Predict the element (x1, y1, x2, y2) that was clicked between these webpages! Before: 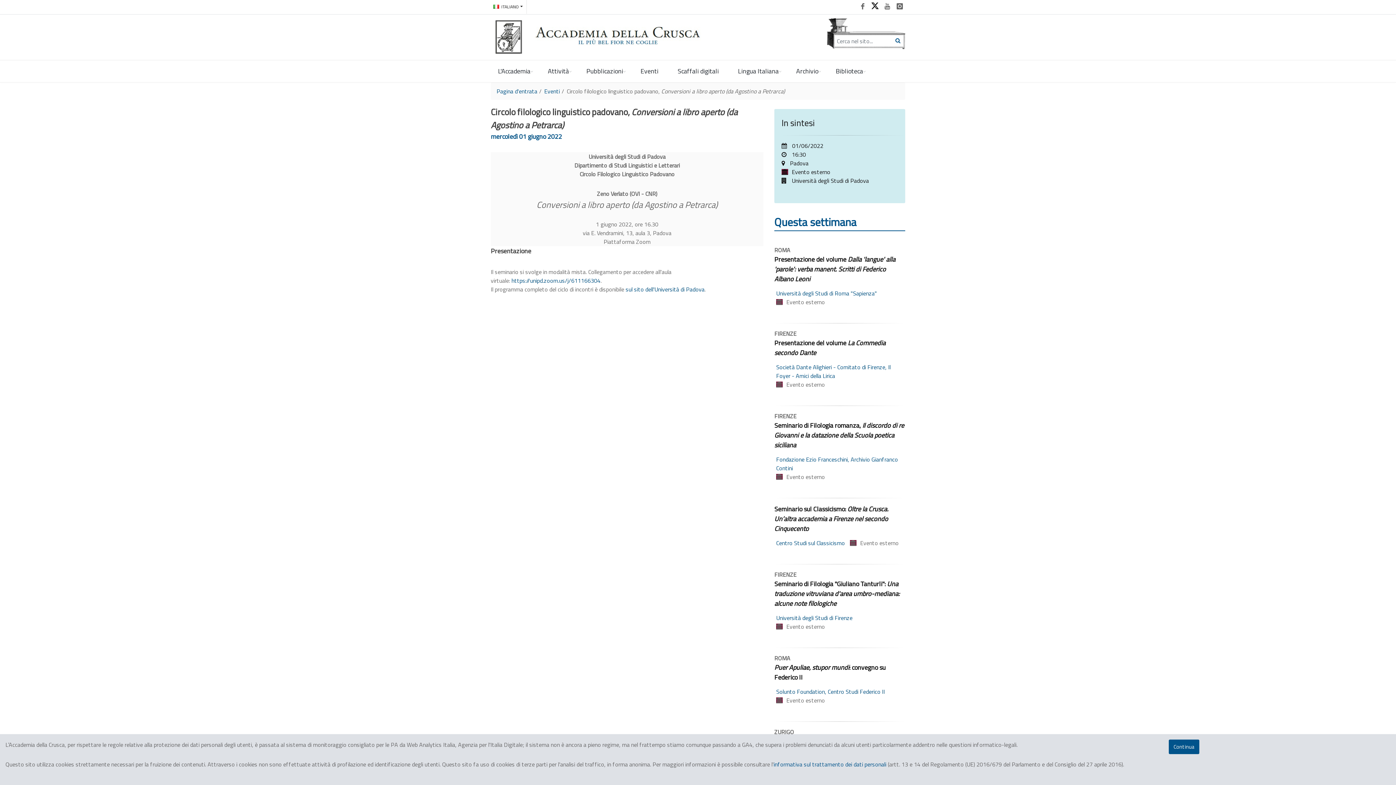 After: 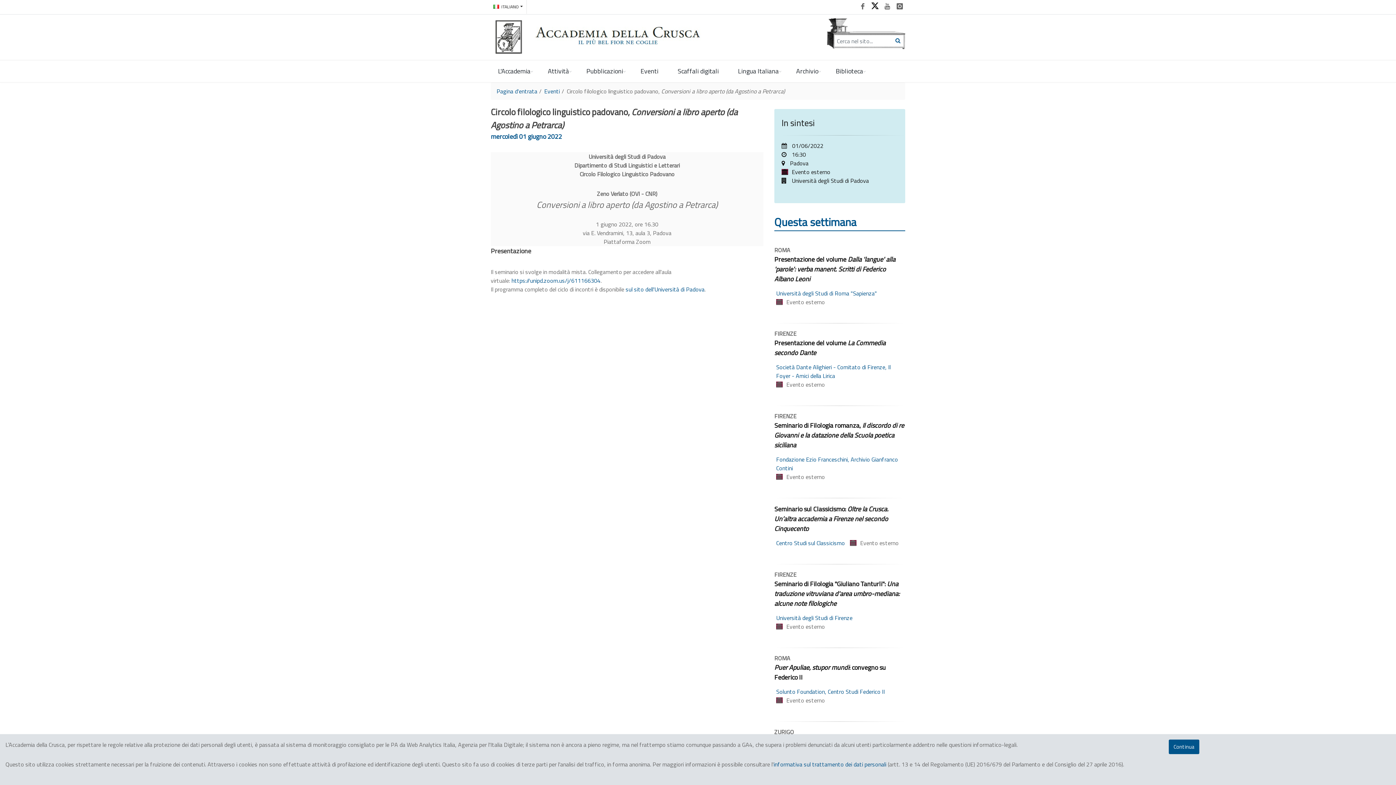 Action: label: https://unipd.zoom.us/j/611166304 bbox: (511, 276, 600, 285)